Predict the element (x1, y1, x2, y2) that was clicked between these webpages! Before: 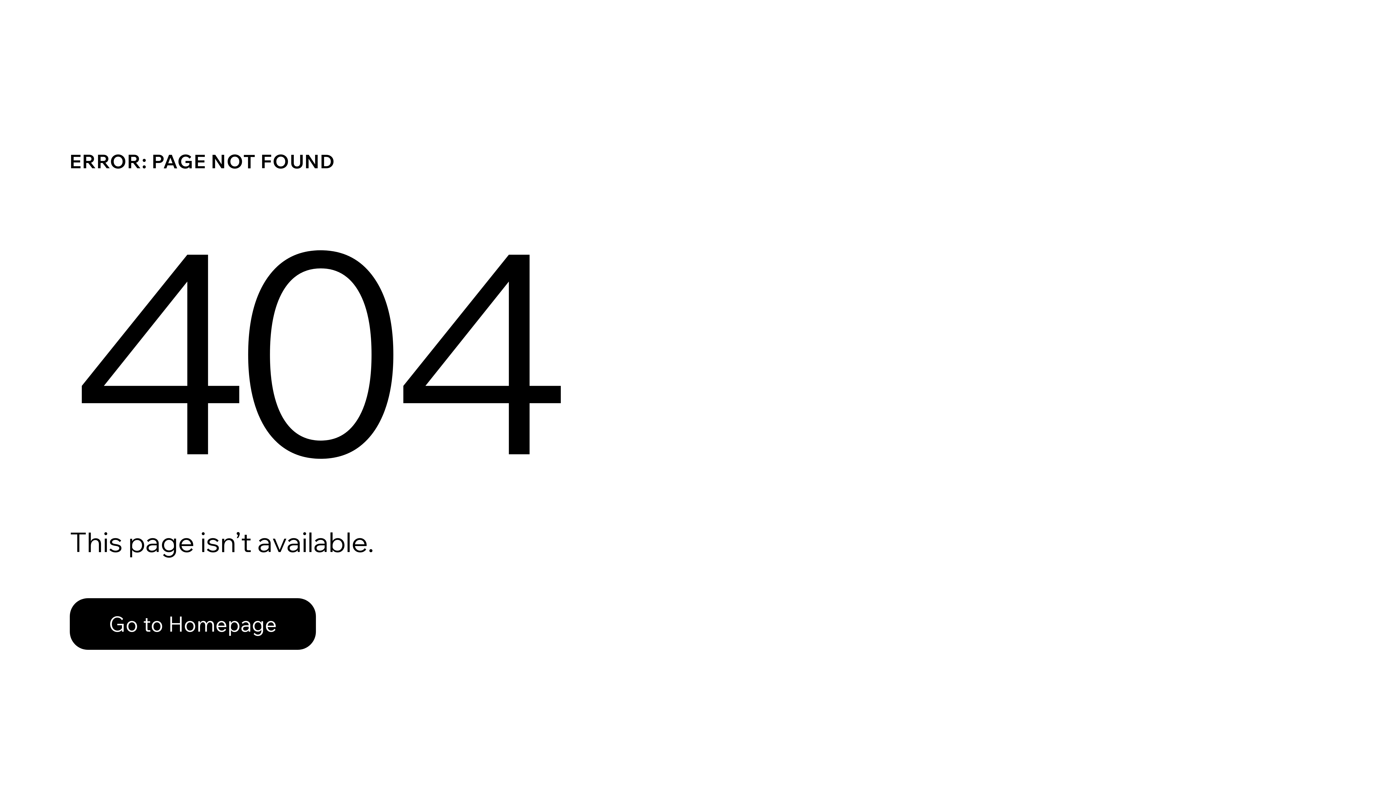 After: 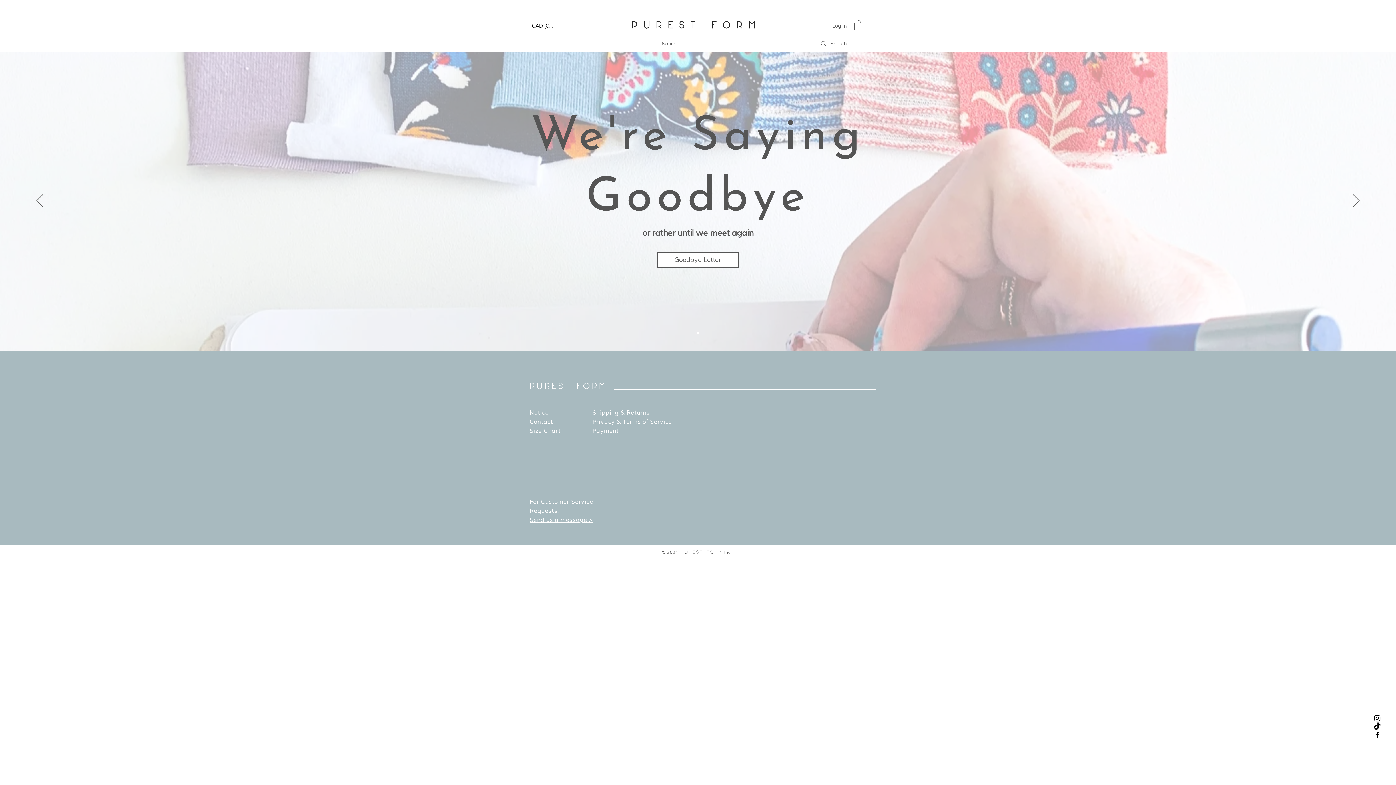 Action: label: Go to Homepage bbox: (69, 598, 316, 650)